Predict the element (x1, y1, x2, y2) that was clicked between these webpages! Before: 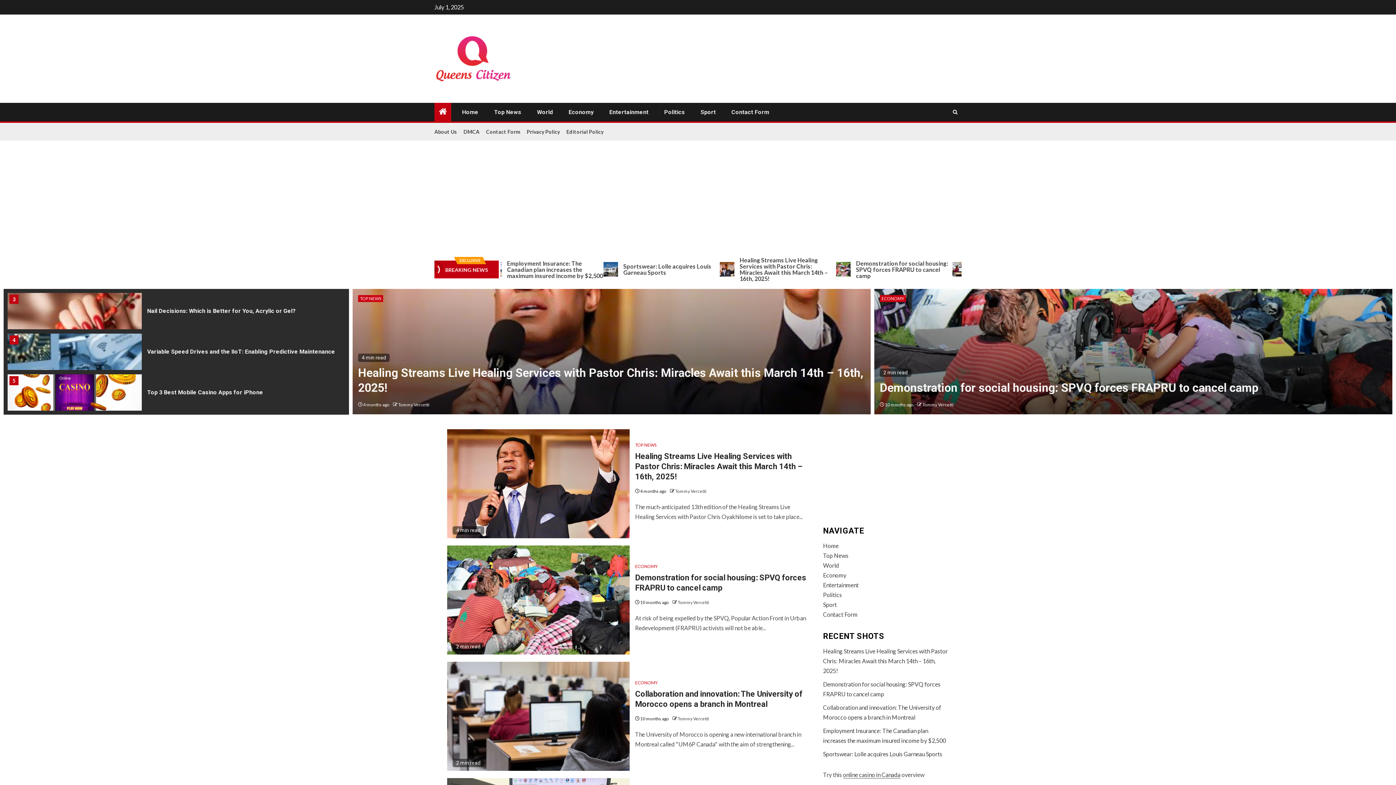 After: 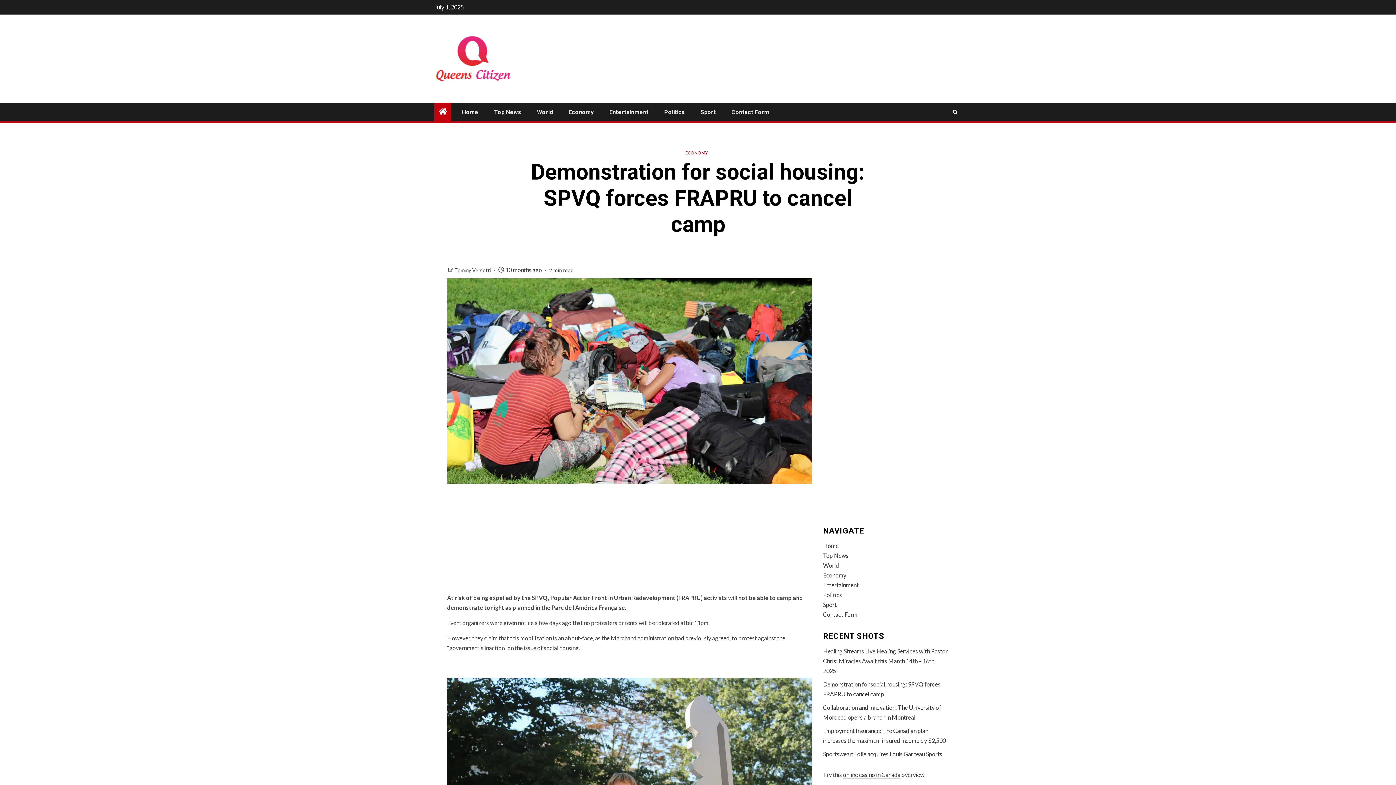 Action: bbox: (447, 545, 629, 654)